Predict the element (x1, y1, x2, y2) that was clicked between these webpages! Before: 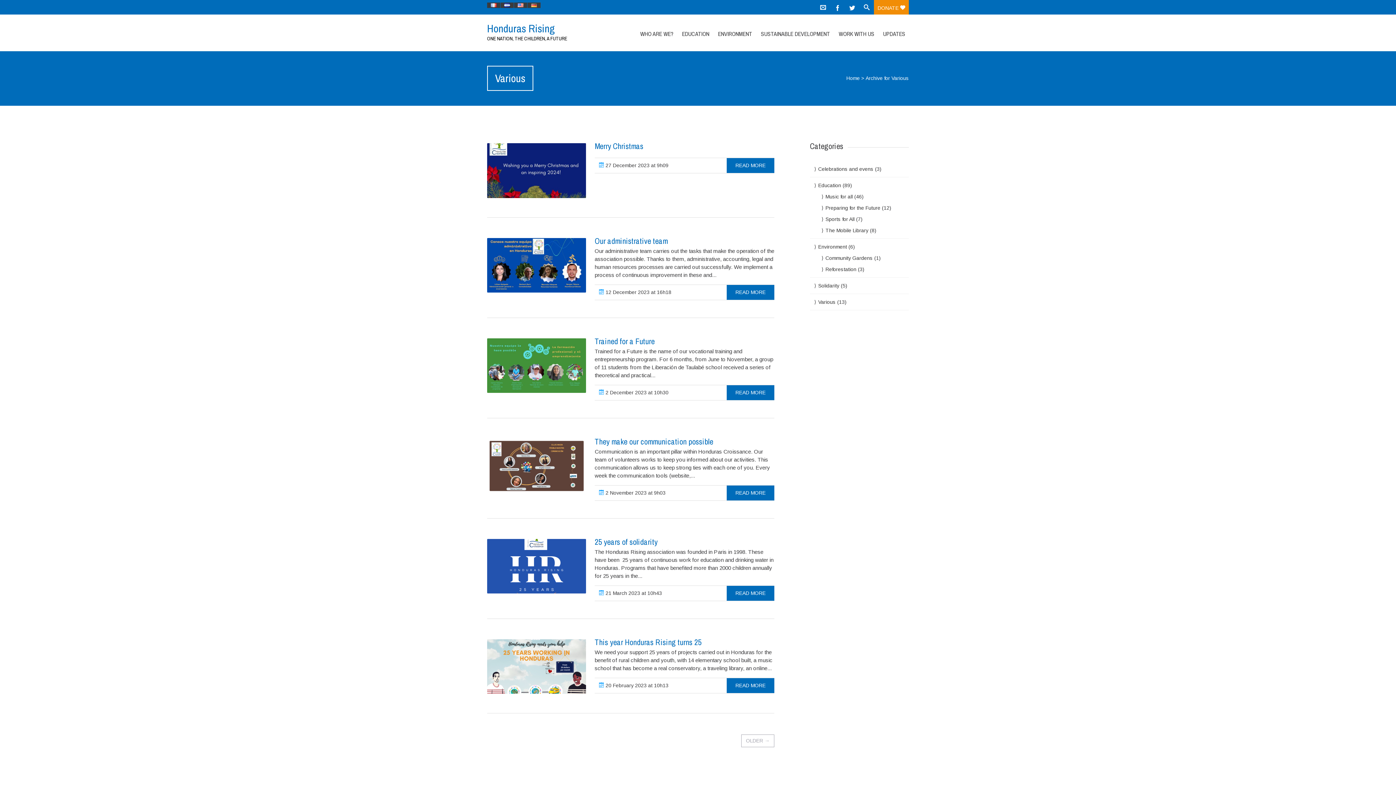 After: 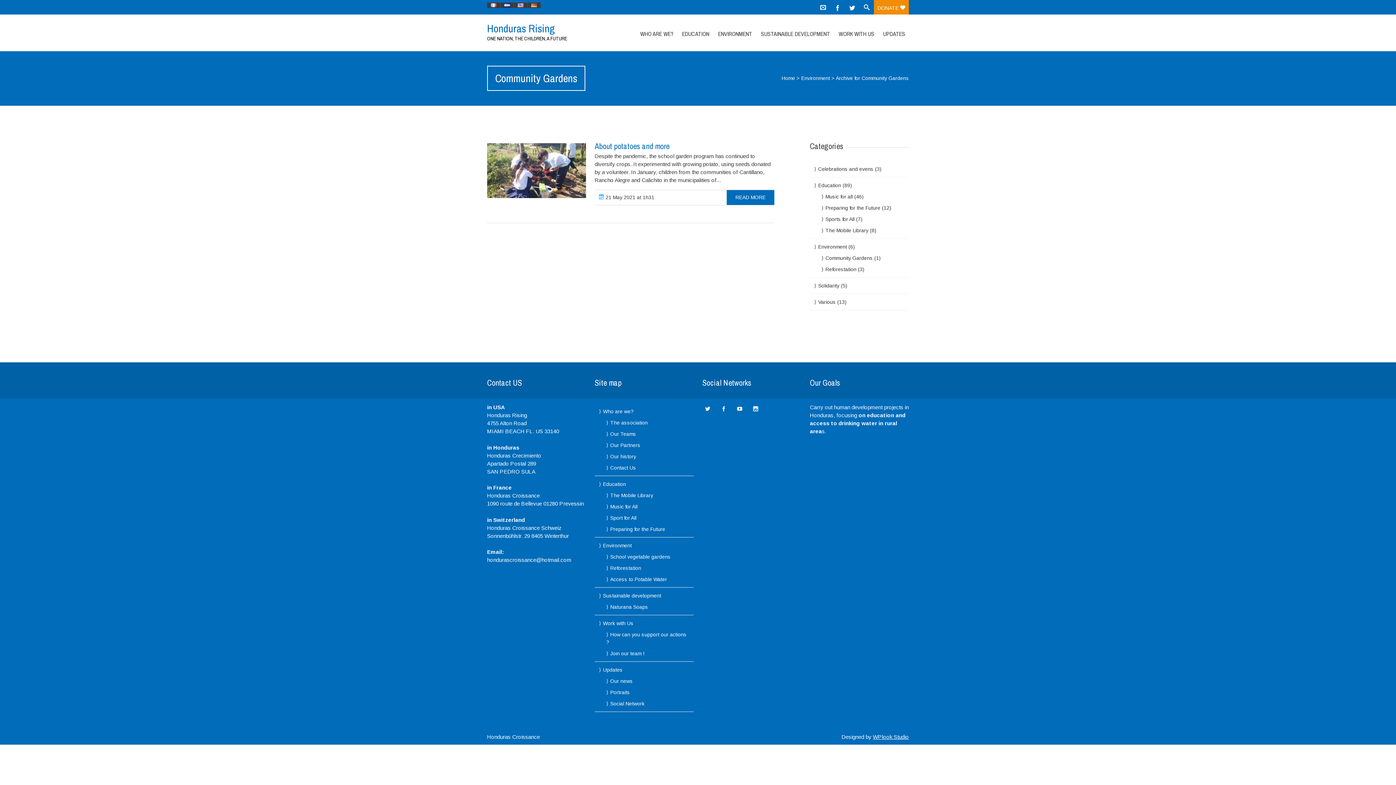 Action: bbox: (825, 255, 873, 261) label: Community Gardens